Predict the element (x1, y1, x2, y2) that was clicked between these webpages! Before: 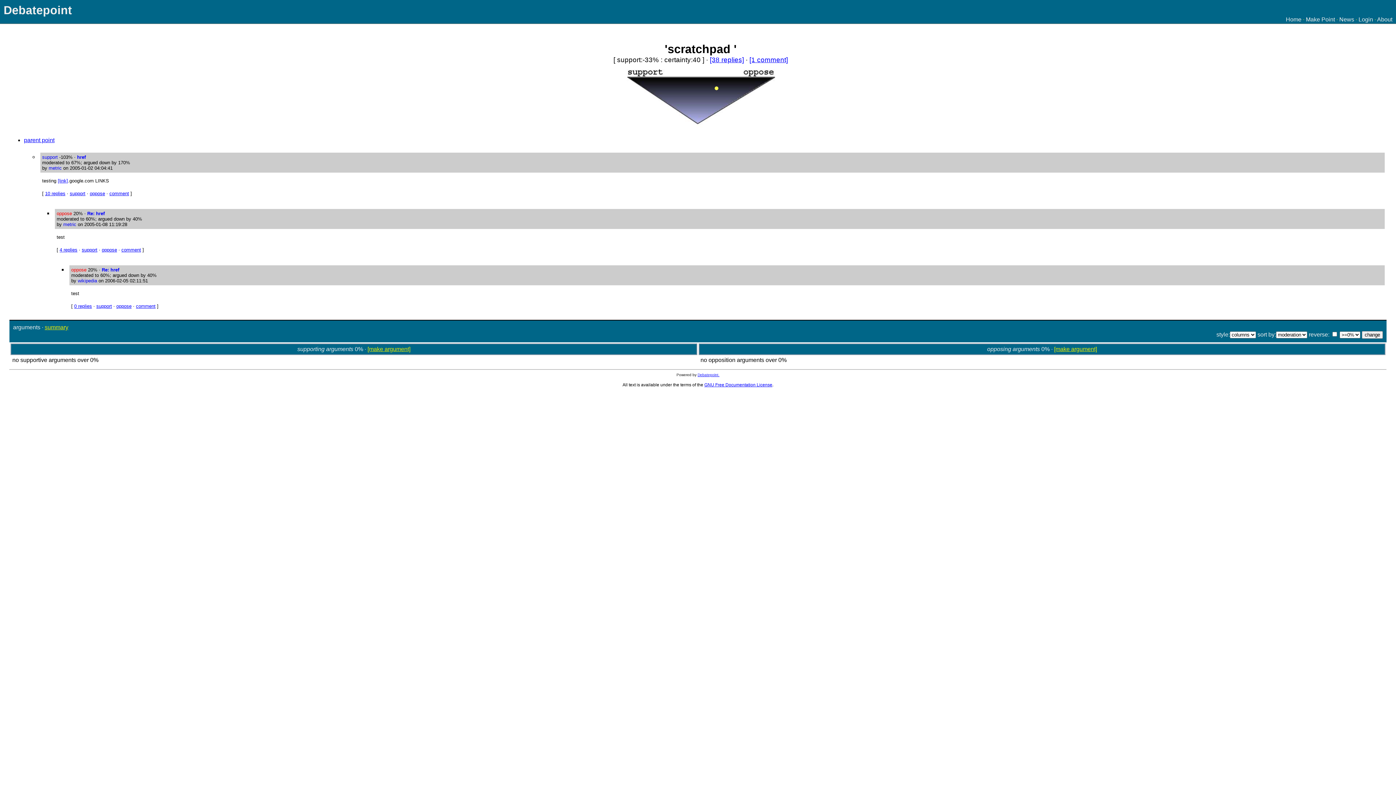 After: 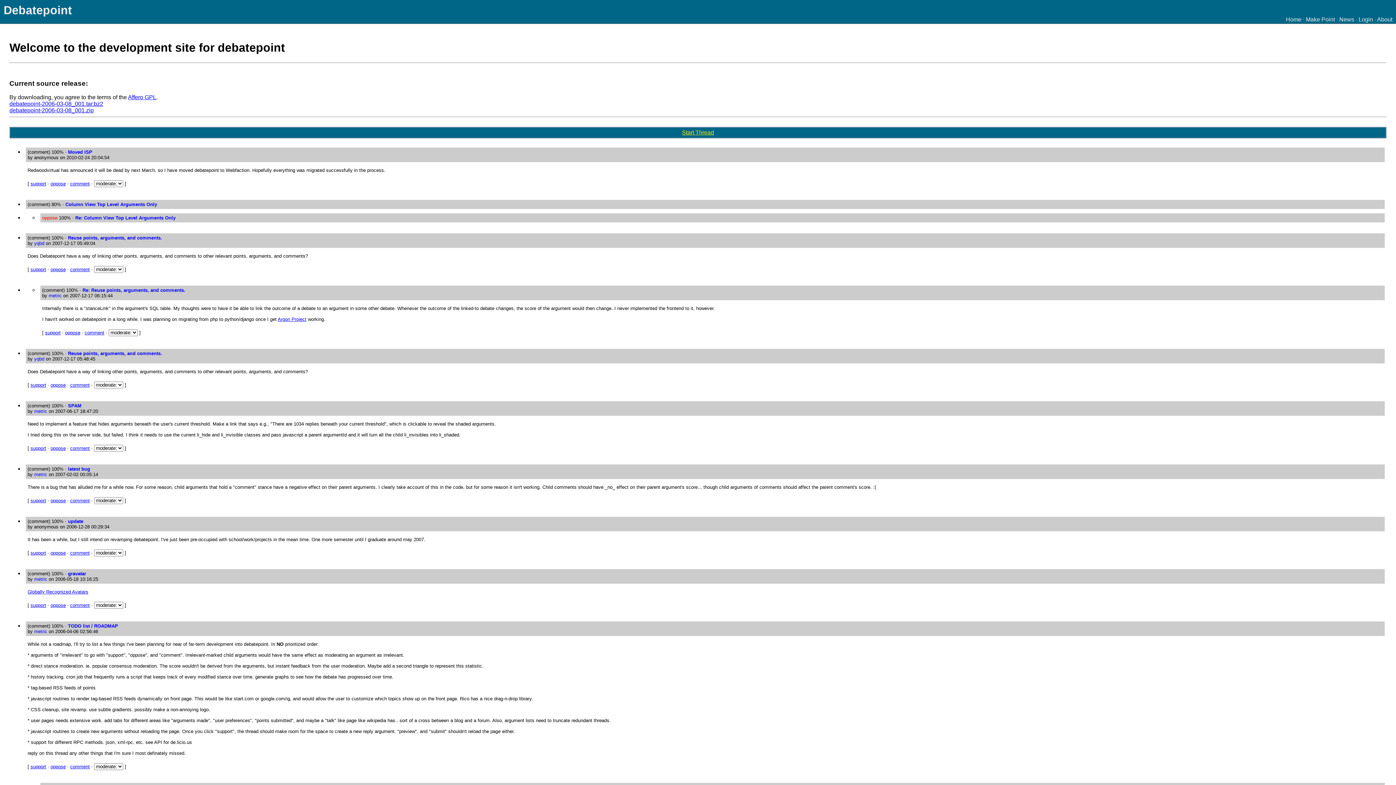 Action: bbox: (697, 373, 719, 377) label: Debatepoint.